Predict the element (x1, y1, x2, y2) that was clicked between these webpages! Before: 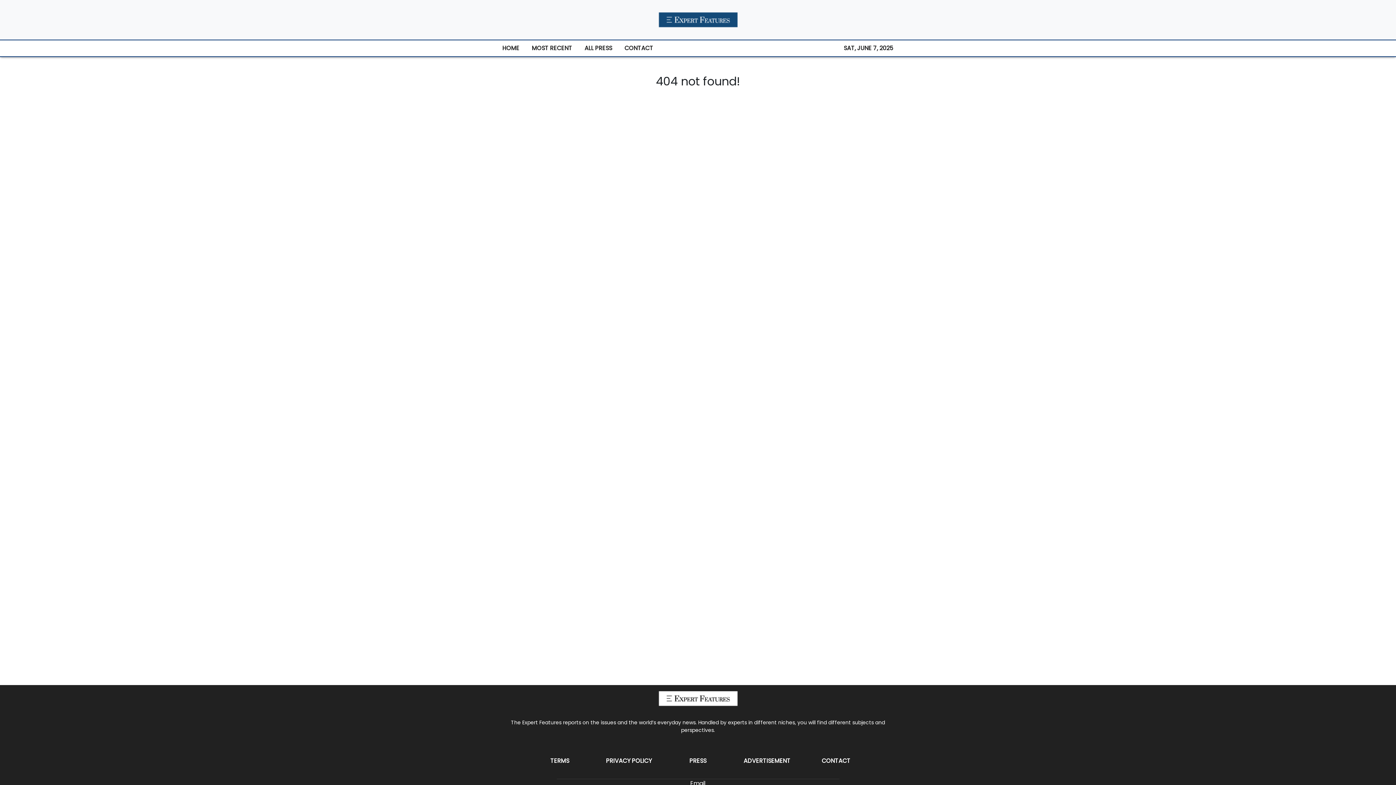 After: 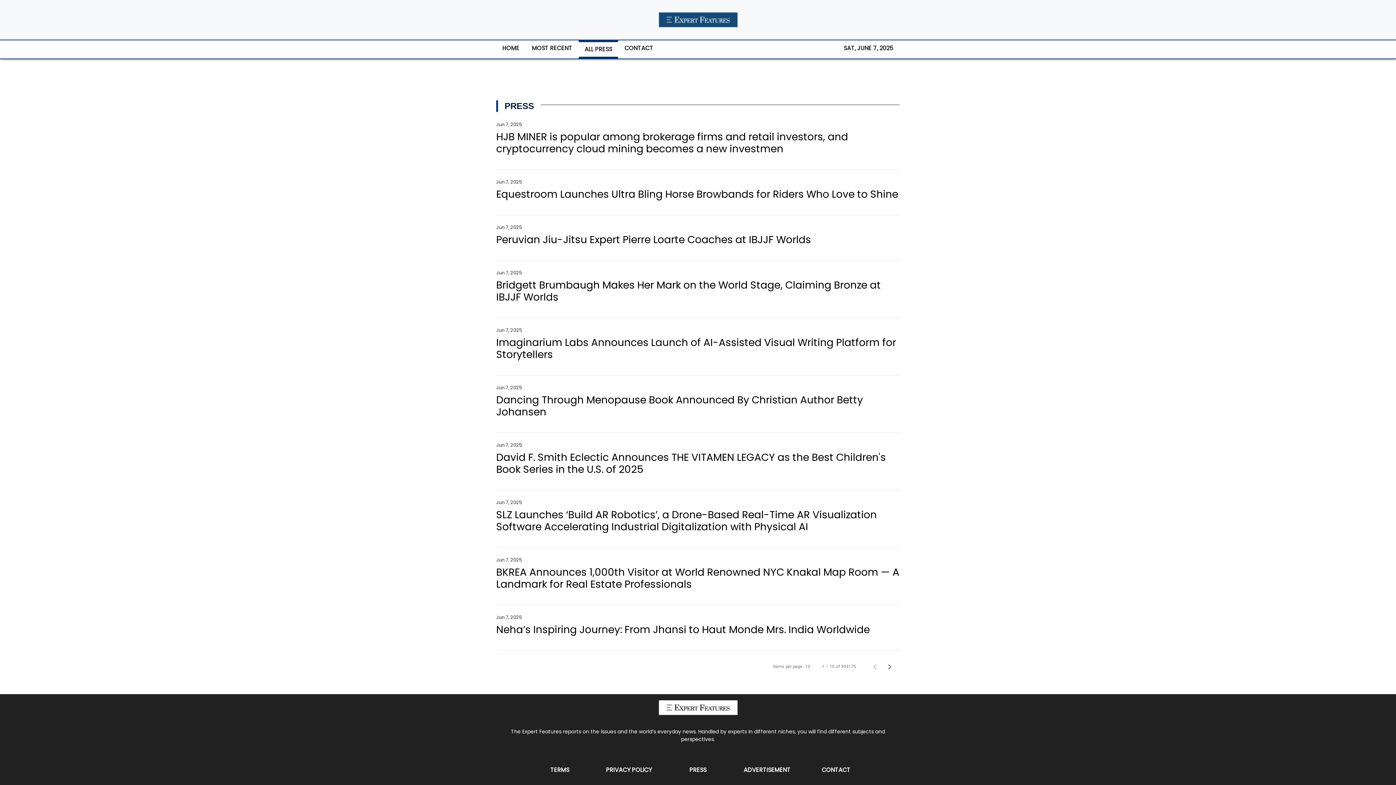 Action: bbox: (689, 757, 706, 765) label: PRESS